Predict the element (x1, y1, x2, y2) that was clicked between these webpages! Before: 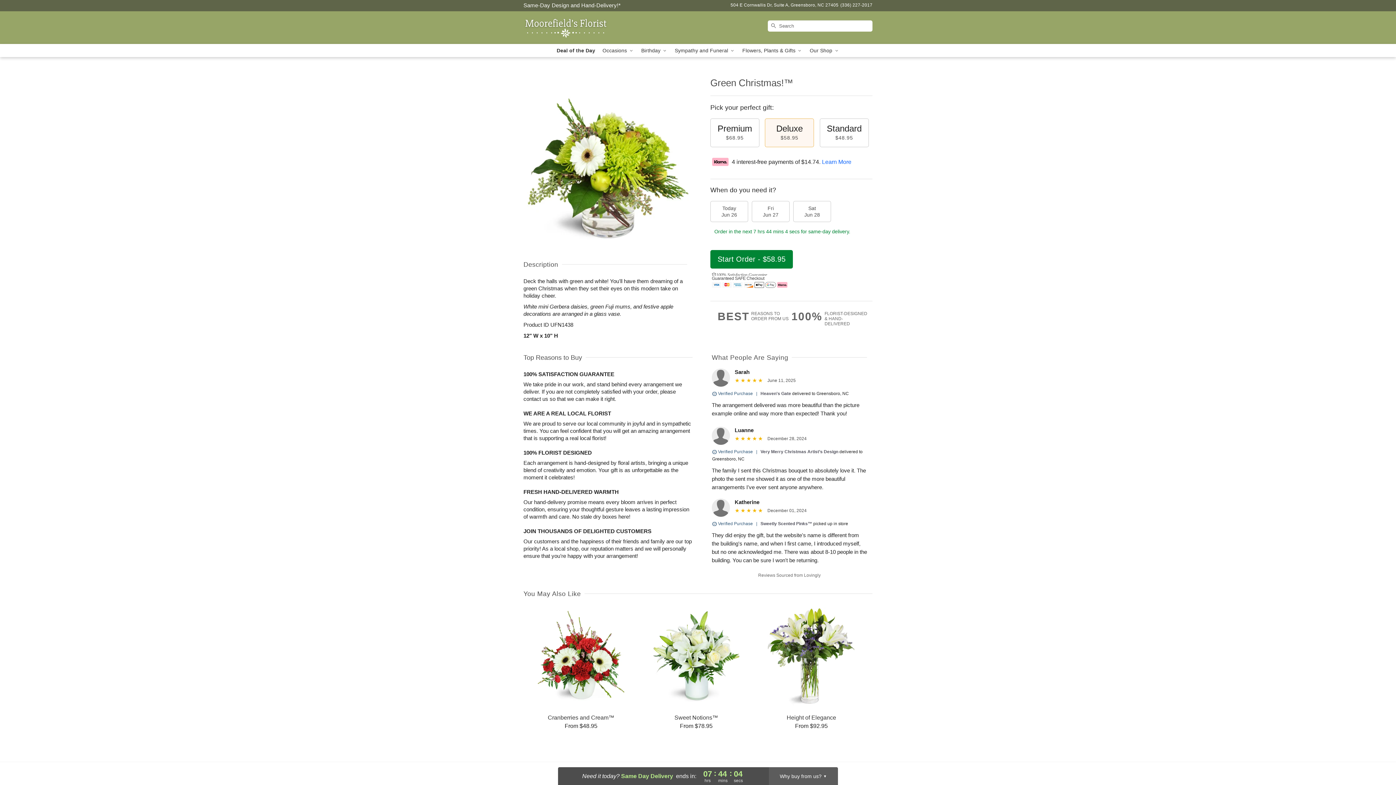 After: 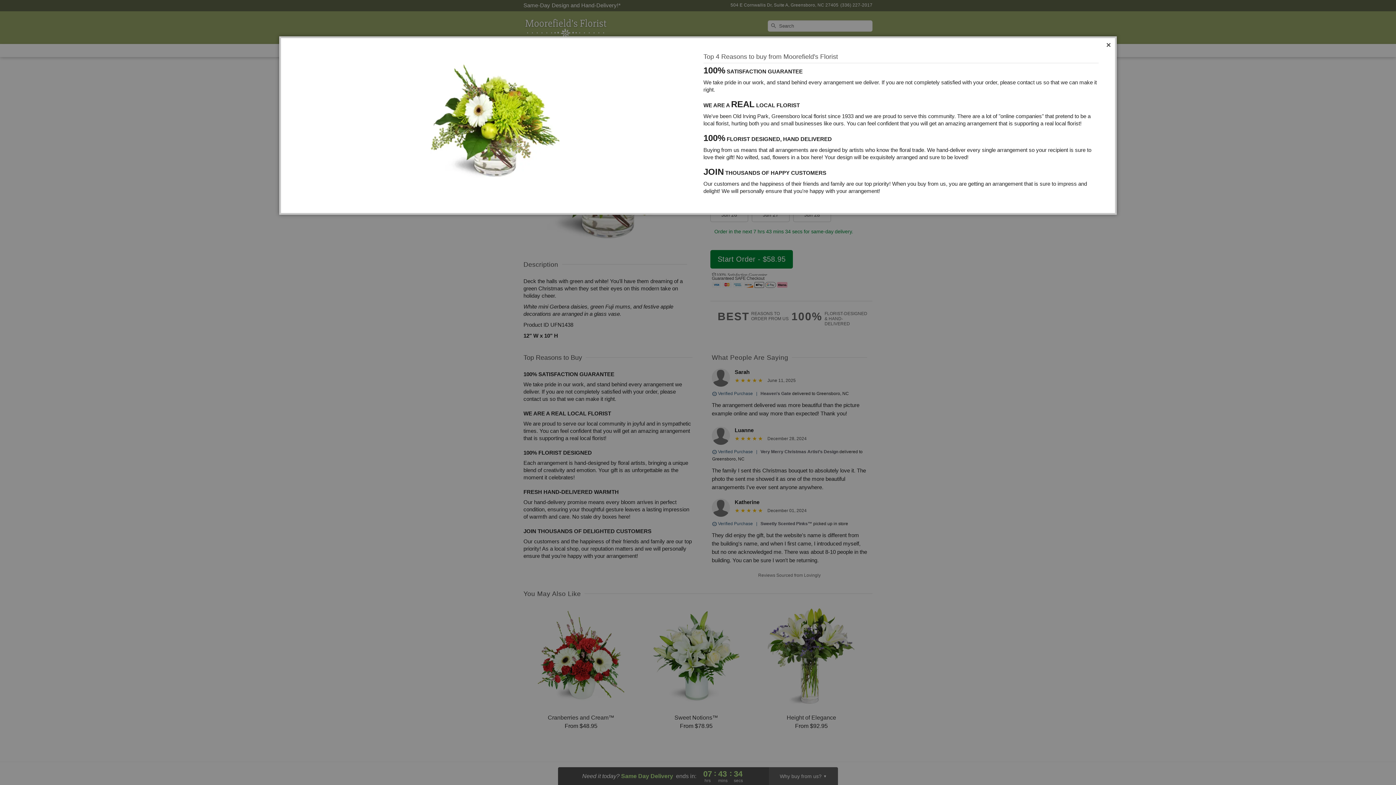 Action: bbox: (791, 311, 872, 326) label: 100%
FLORIST-DESIGNED
& HAND-DELIVERED